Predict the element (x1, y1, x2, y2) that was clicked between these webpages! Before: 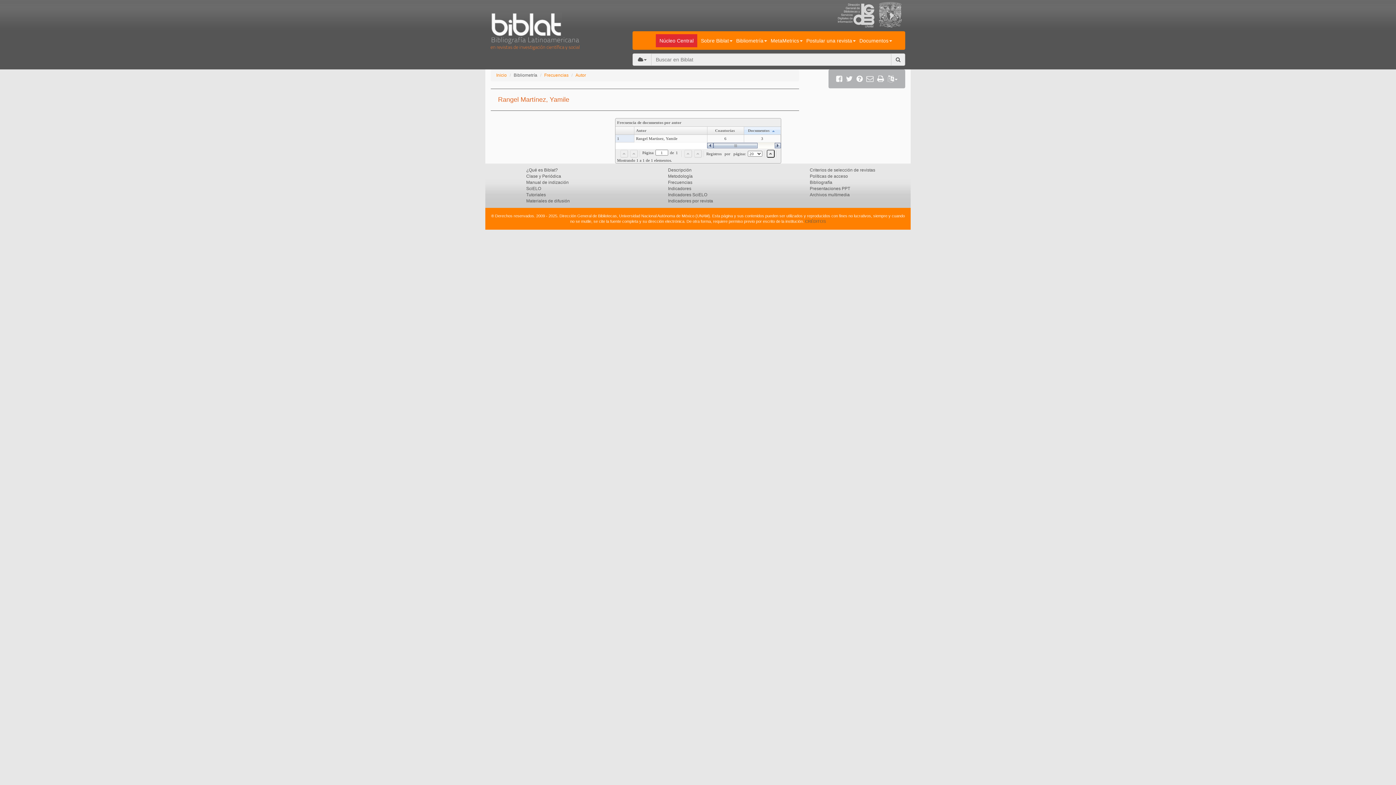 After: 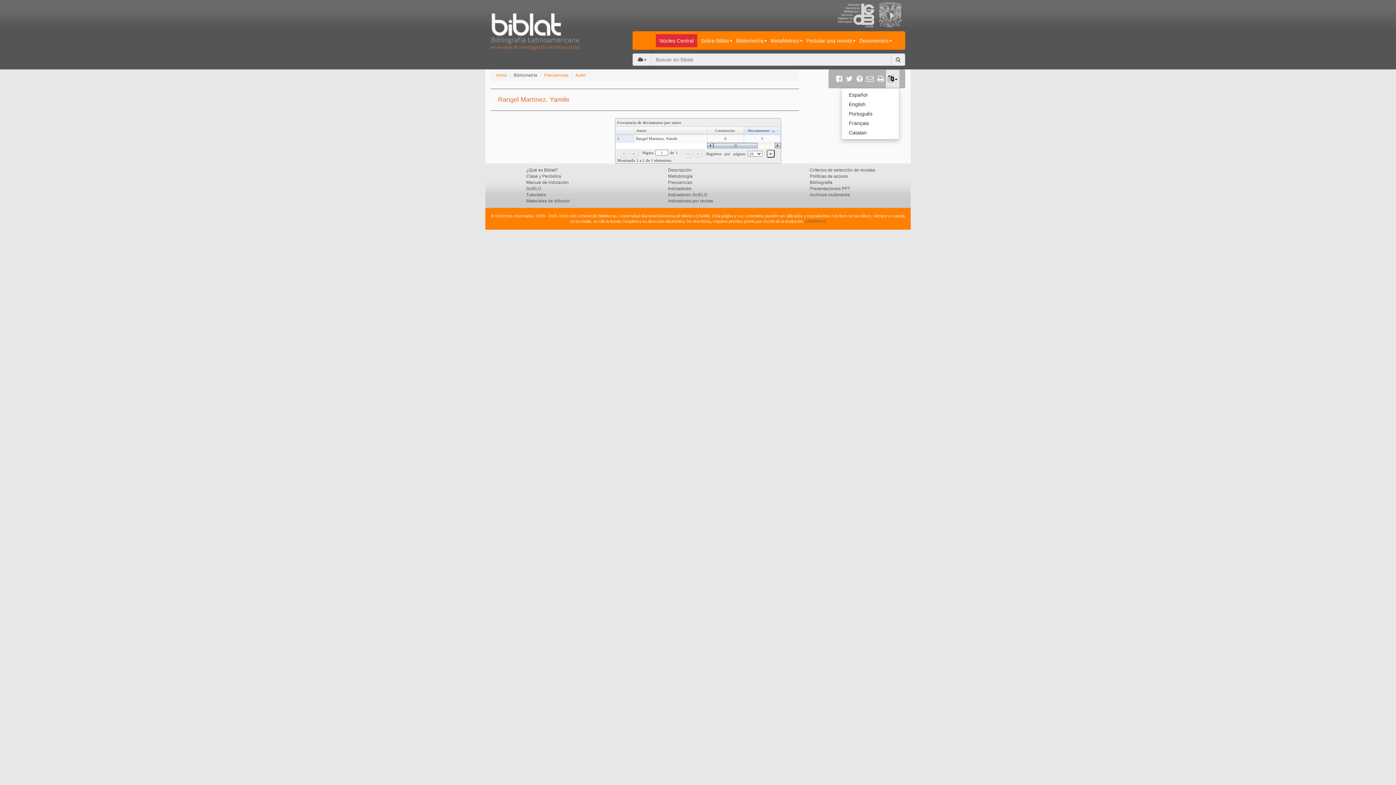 Action: bbox: (886, 69, 899, 88)